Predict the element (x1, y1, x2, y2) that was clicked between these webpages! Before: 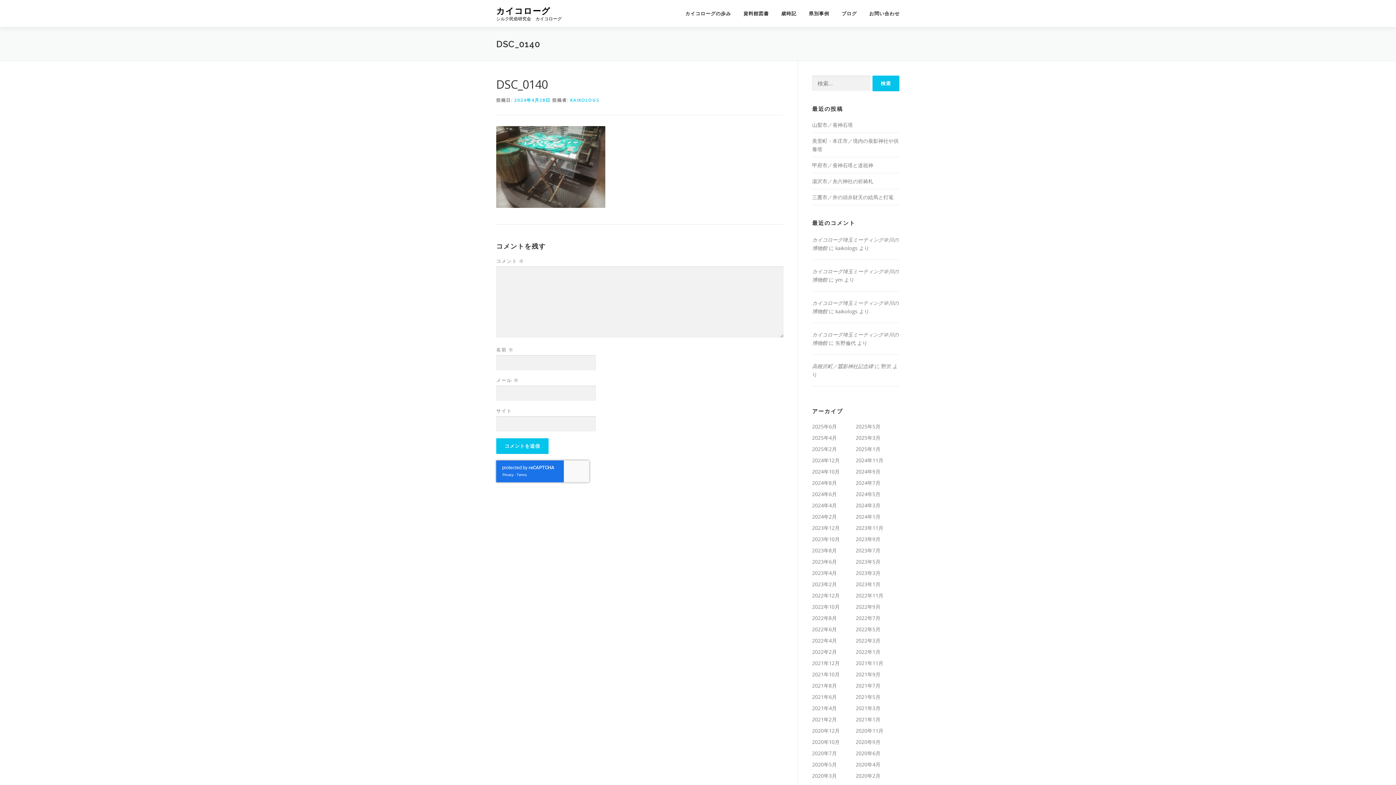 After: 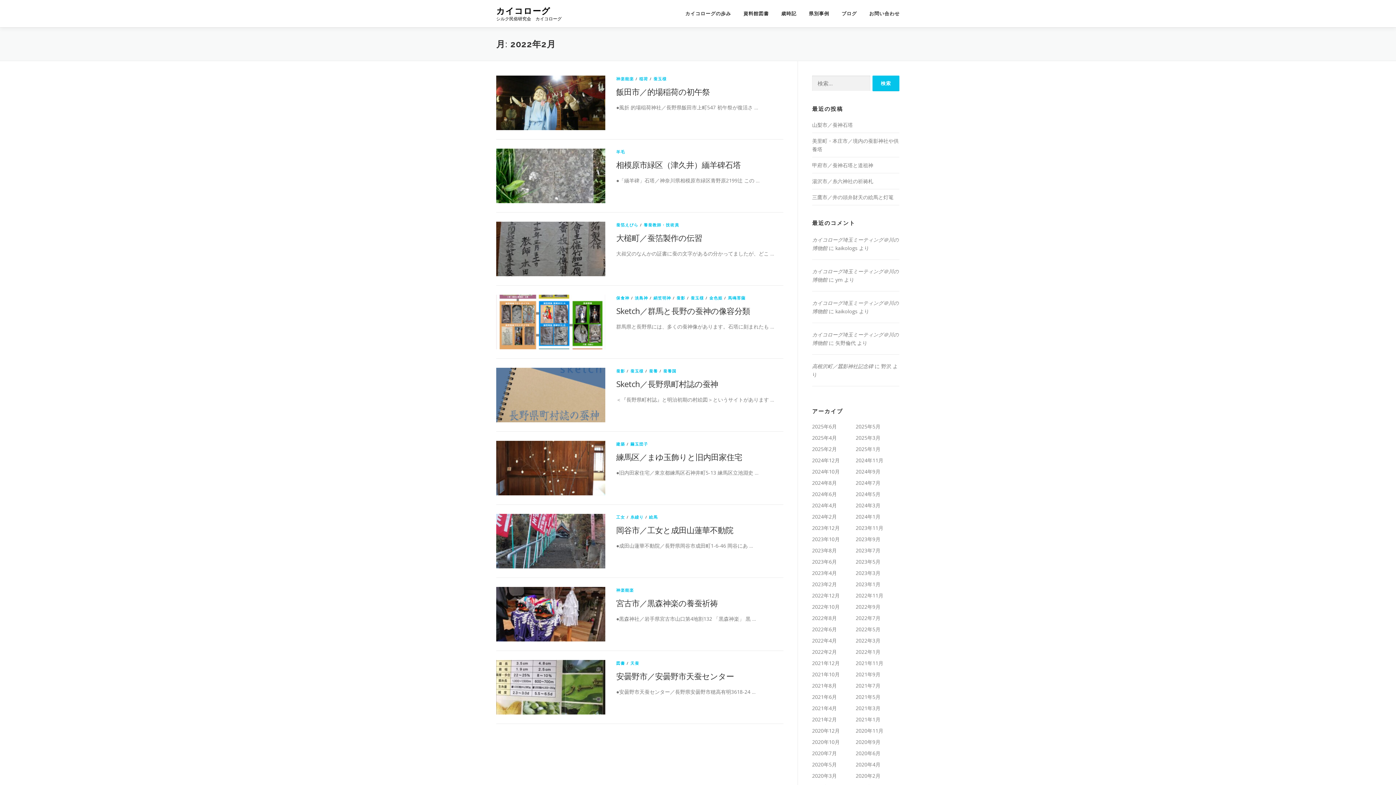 Action: label: 2022年2月 bbox: (812, 648, 837, 655)